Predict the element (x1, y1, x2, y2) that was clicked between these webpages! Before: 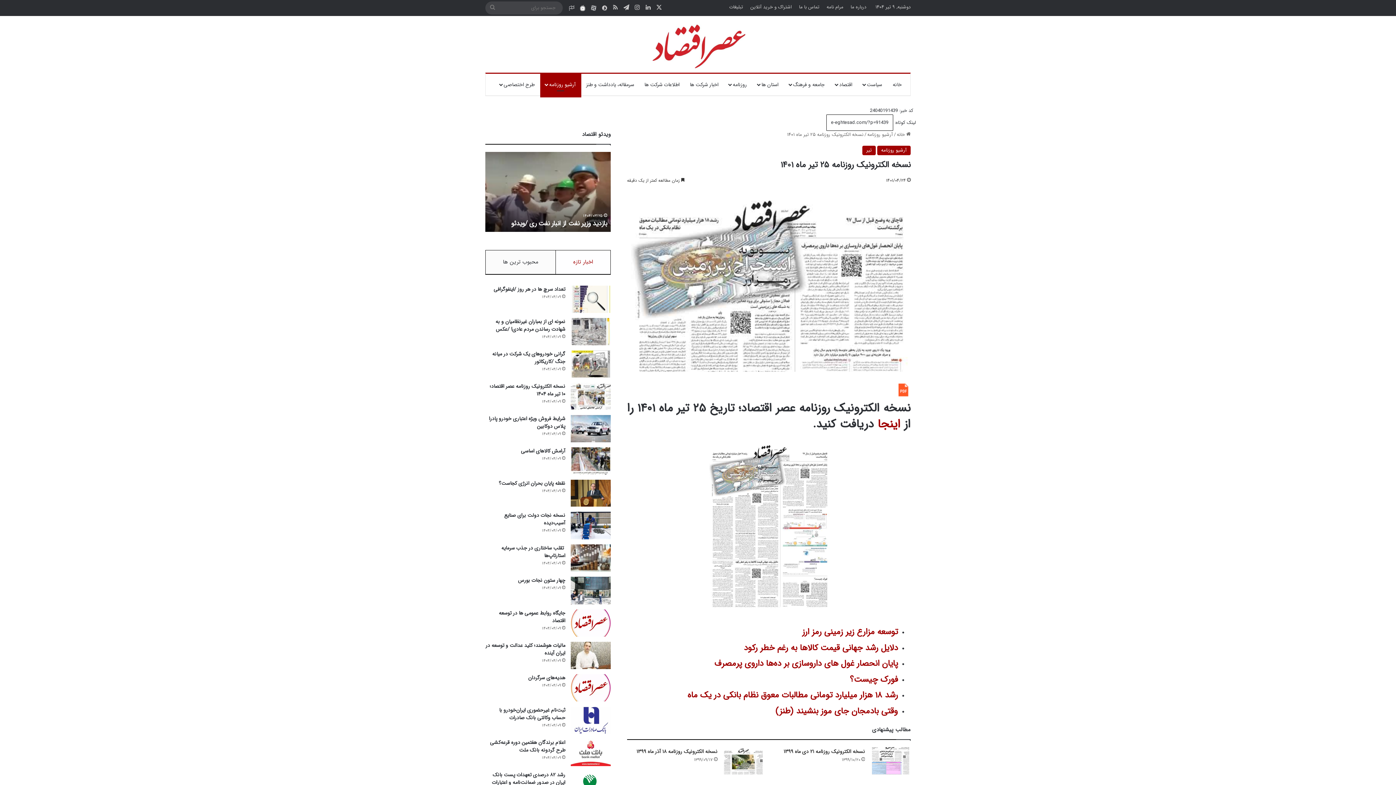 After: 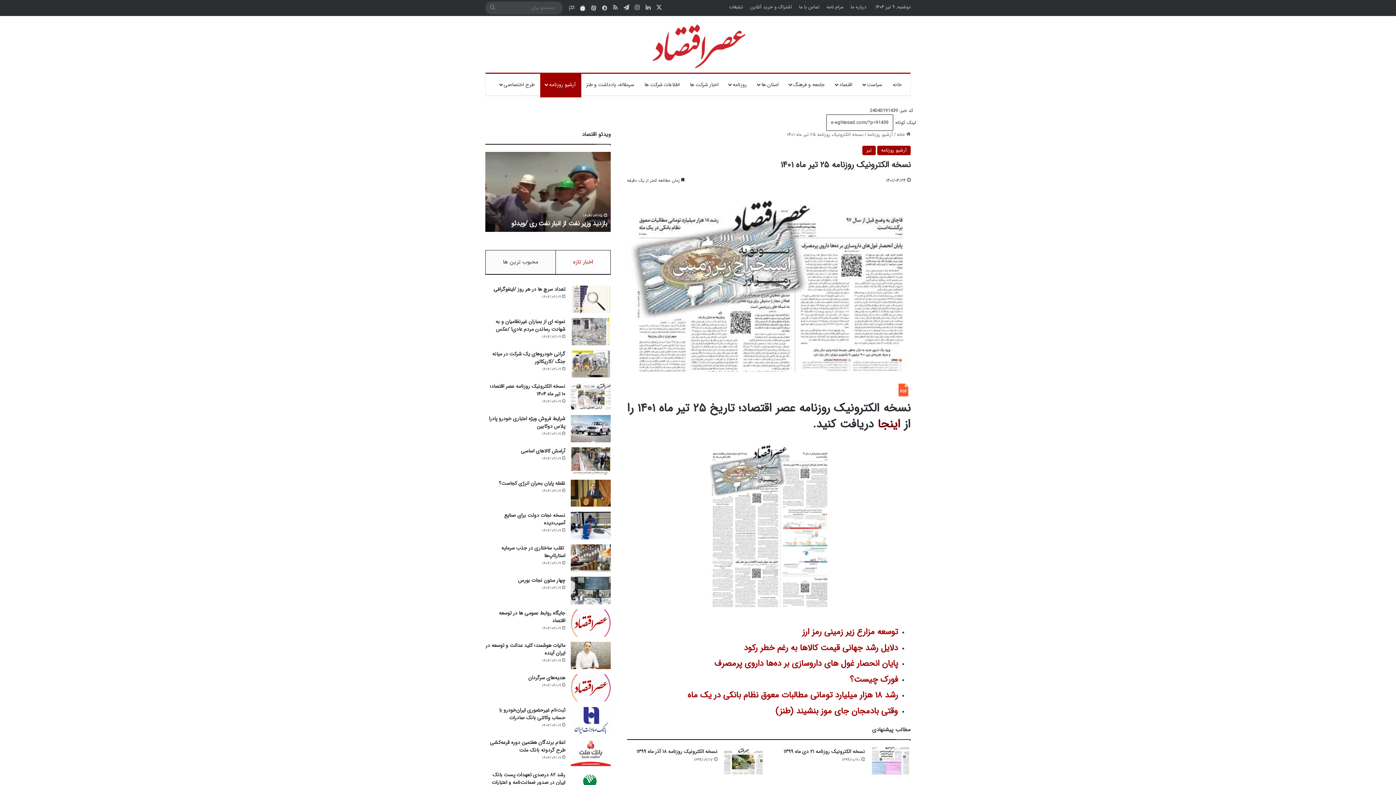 Action: label: اینجا bbox: (877, 415, 900, 433)